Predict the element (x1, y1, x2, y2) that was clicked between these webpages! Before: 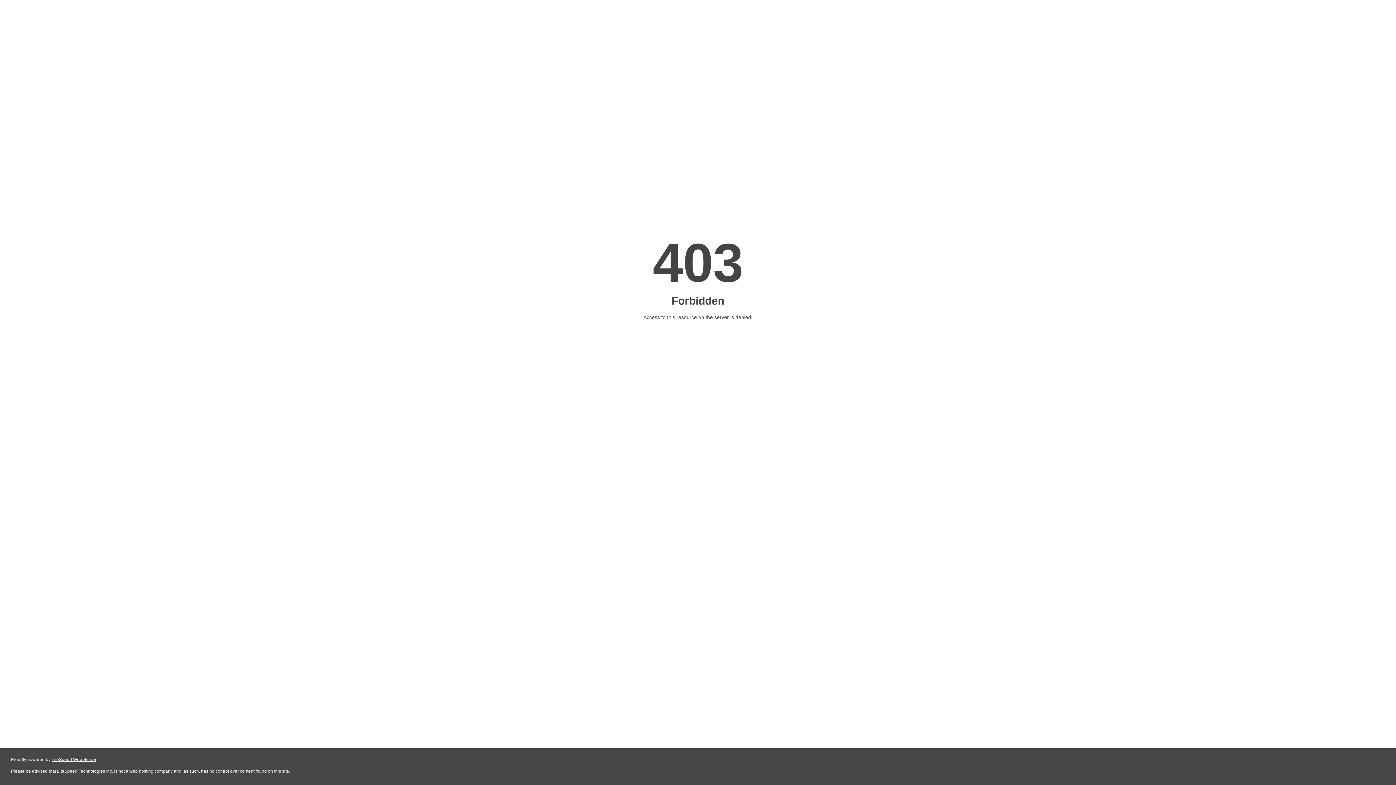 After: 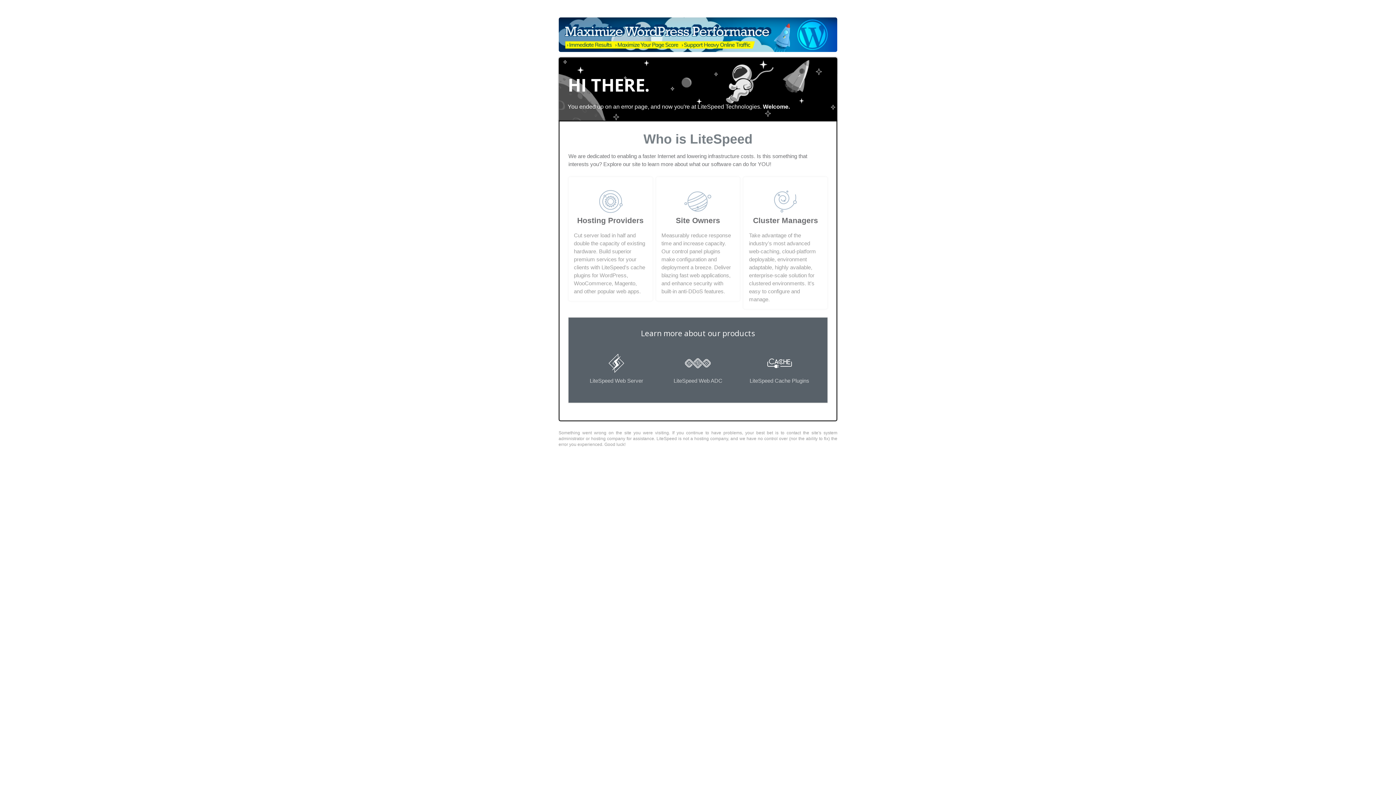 Action: bbox: (51, 757, 96, 762) label: LiteSpeed Web Server